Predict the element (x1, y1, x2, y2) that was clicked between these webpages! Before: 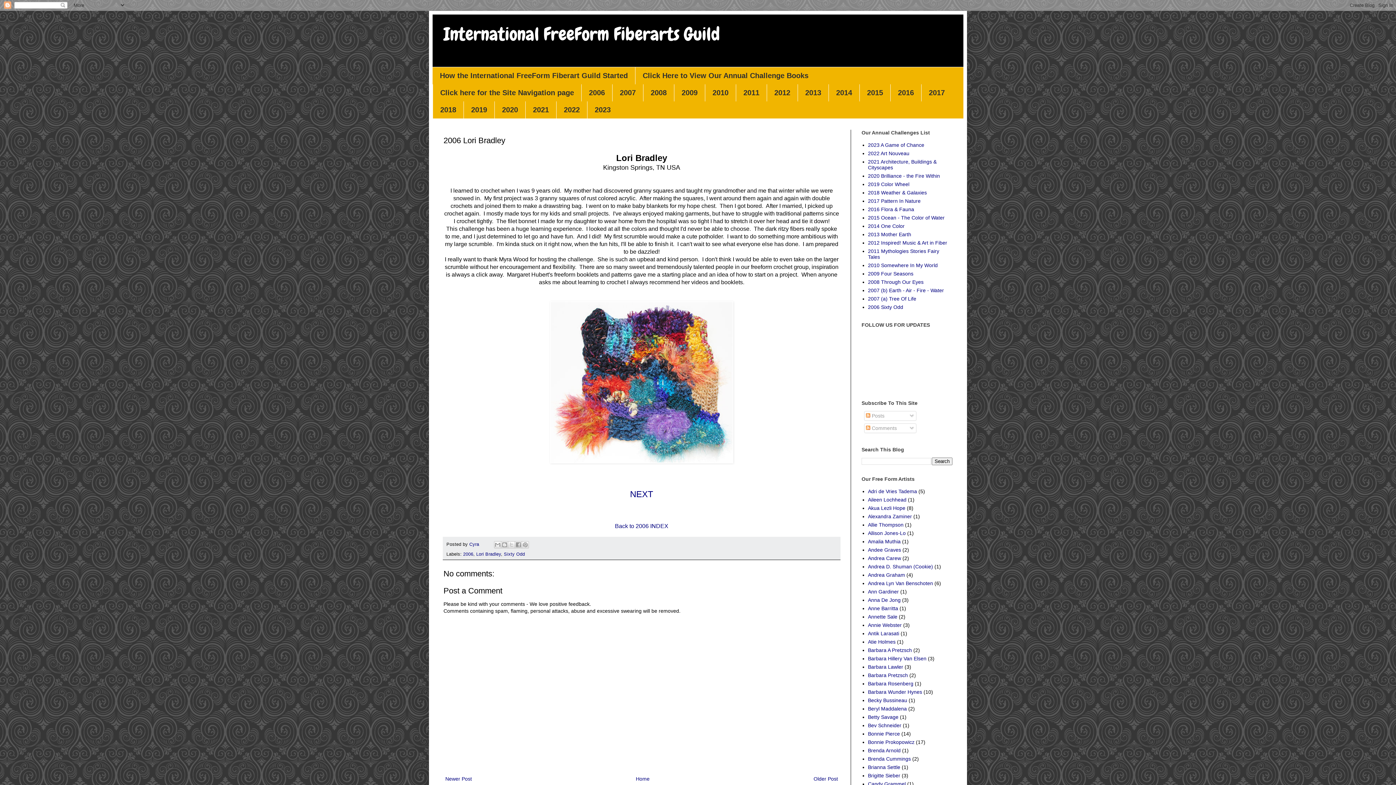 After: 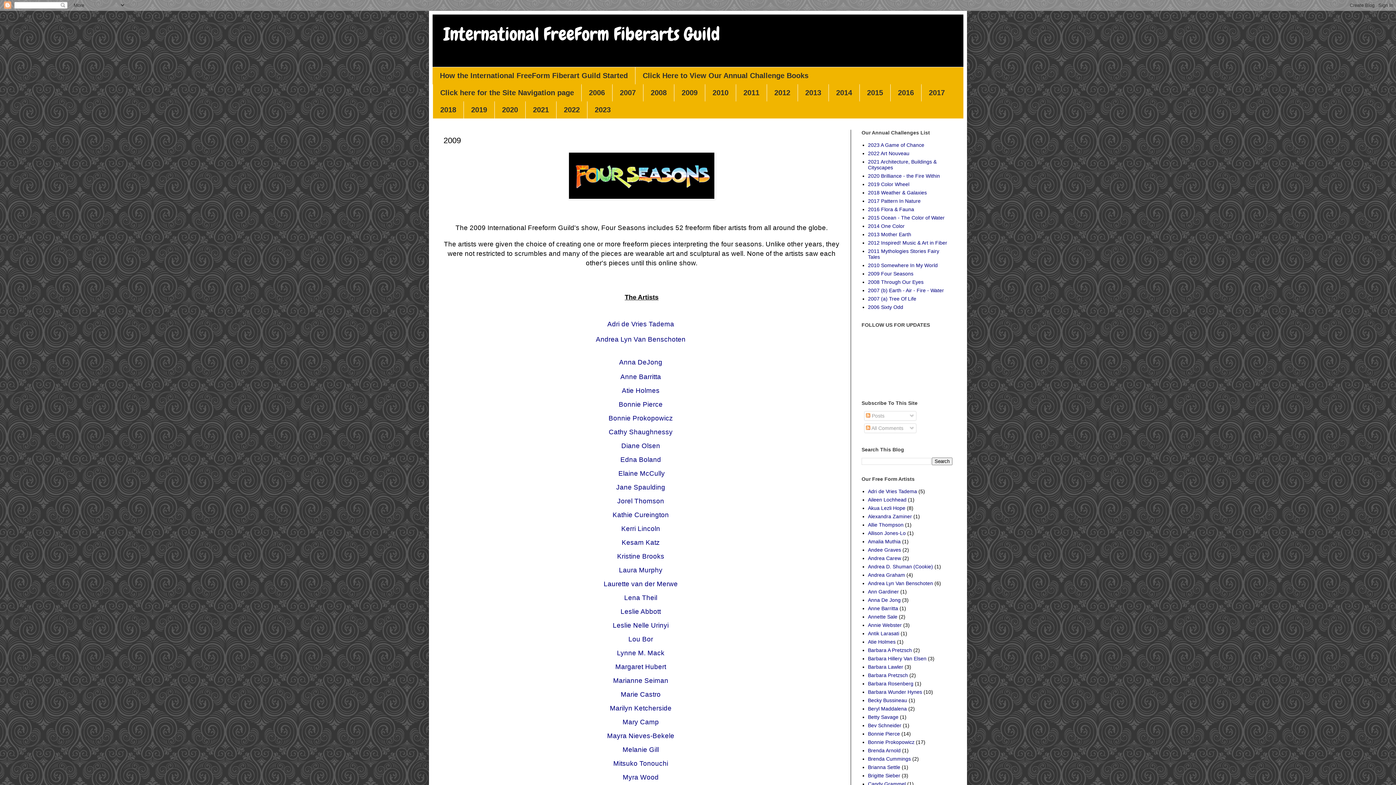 Action: bbox: (868, 270, 913, 276) label: 2009 Four Seasons